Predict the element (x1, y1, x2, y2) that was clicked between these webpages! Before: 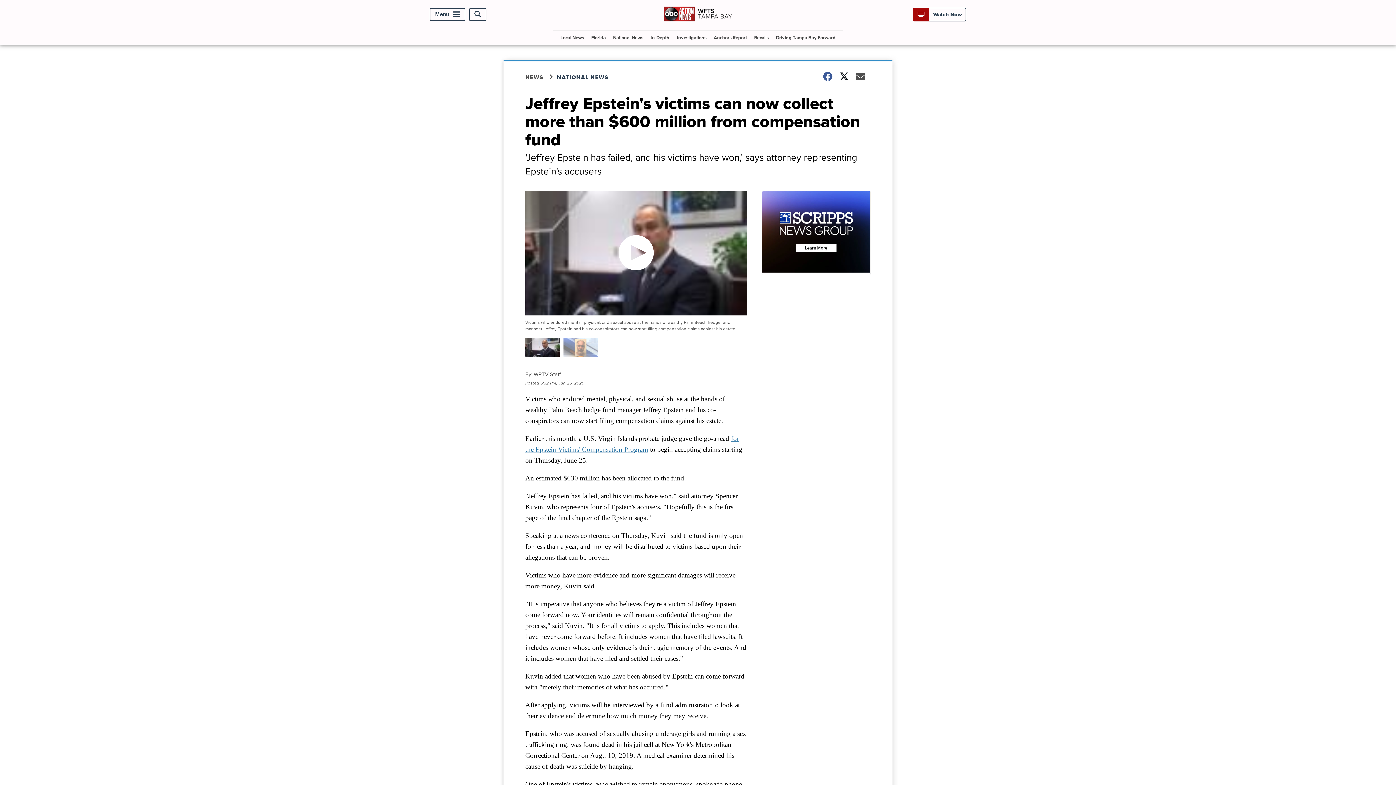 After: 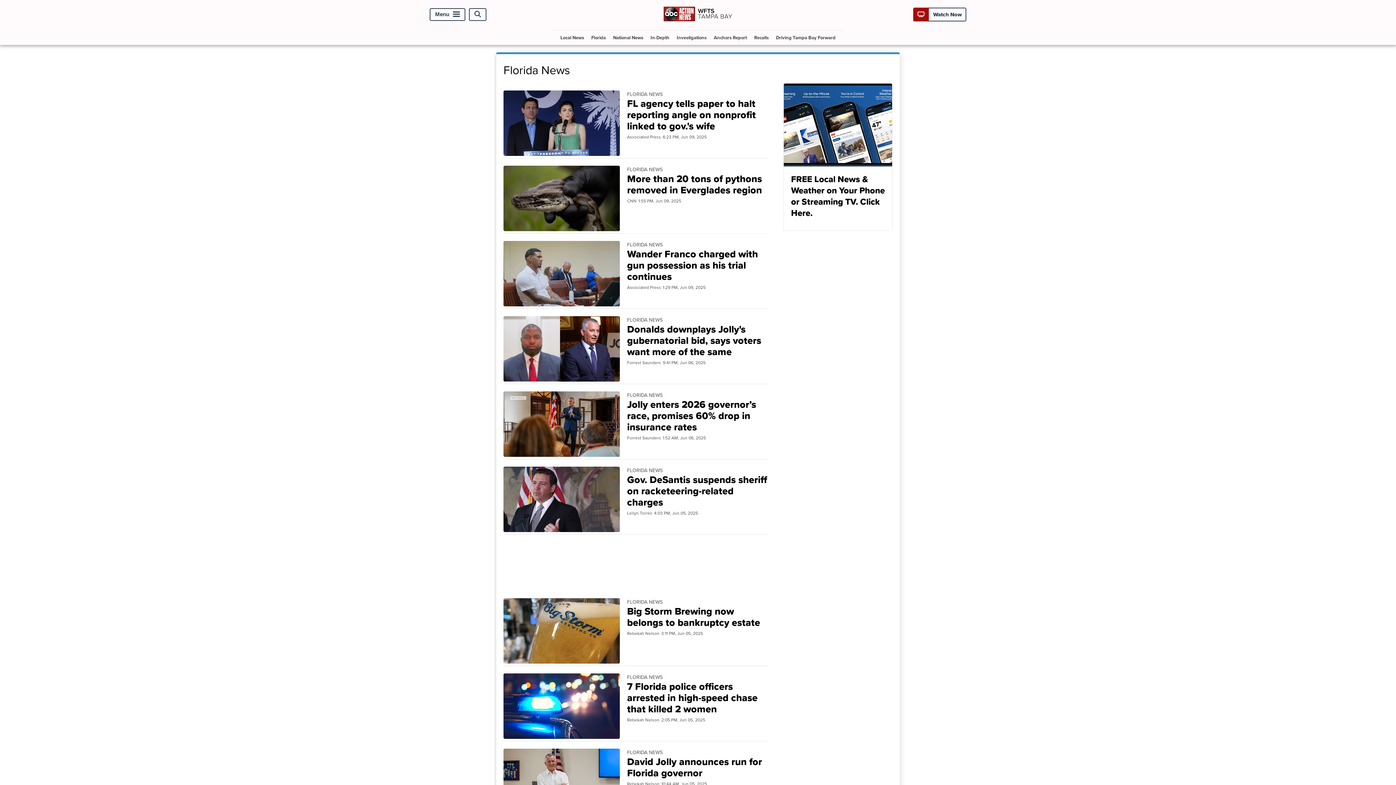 Action: label: Florida bbox: (588, 30, 608, 44)